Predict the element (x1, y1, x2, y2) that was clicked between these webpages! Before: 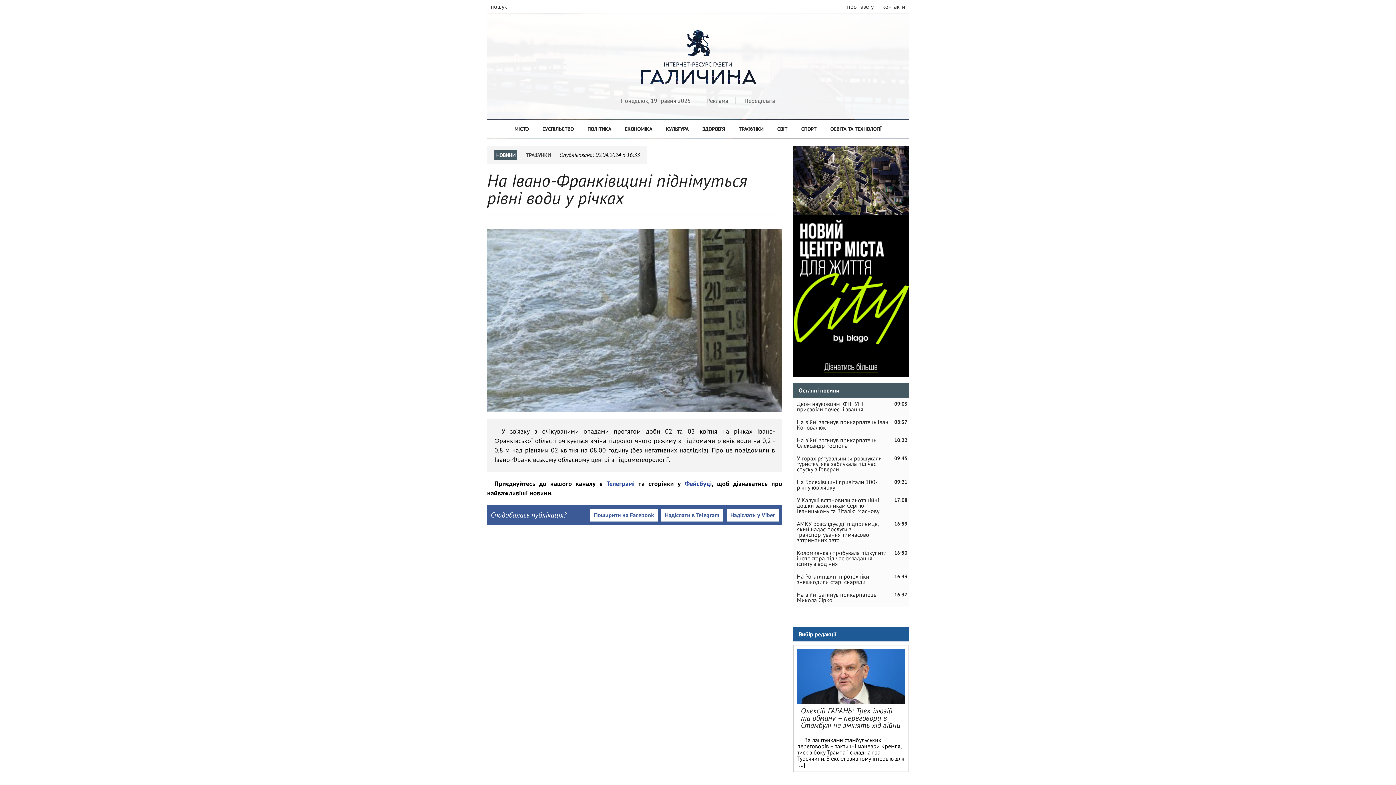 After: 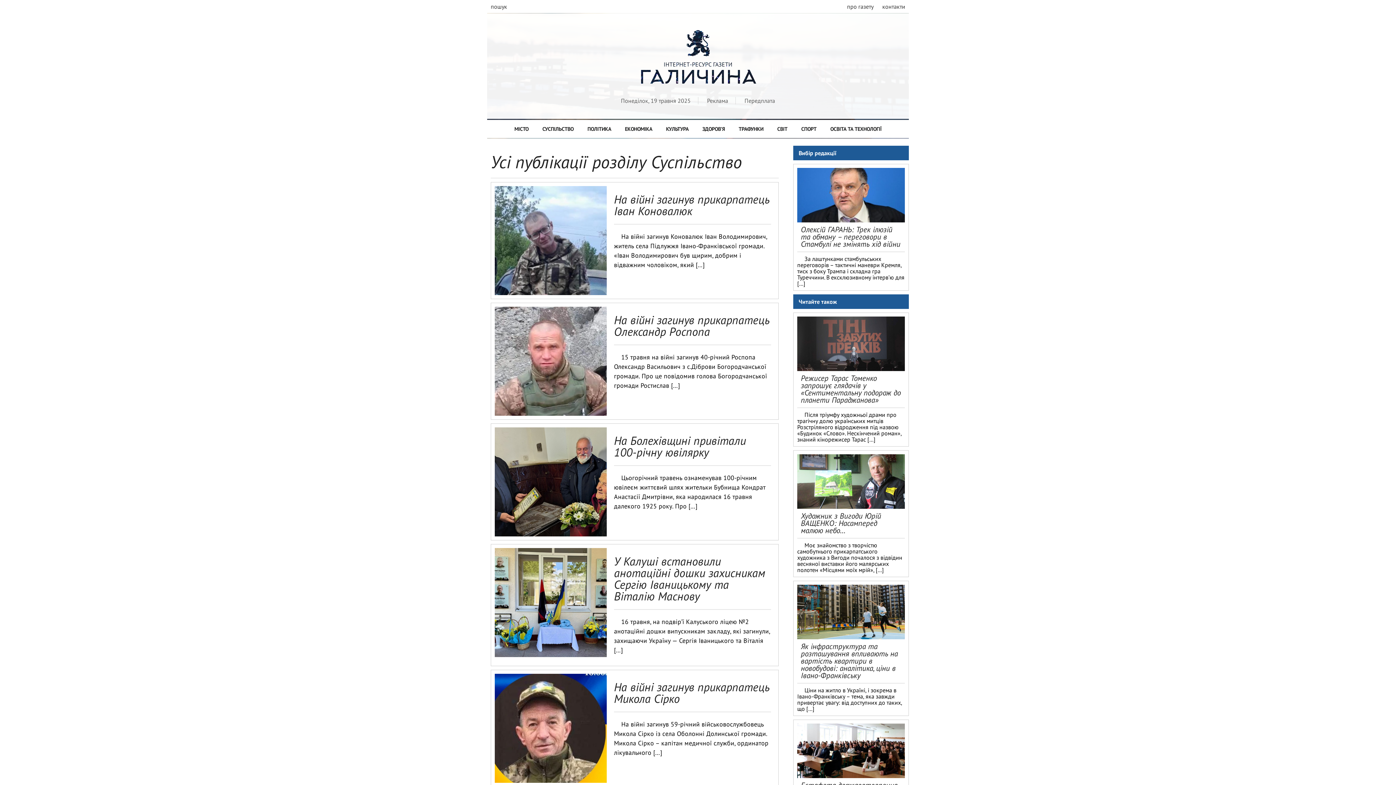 Action: bbox: (540, 123, 576, 134) label: СУСПІЛЬСТВО